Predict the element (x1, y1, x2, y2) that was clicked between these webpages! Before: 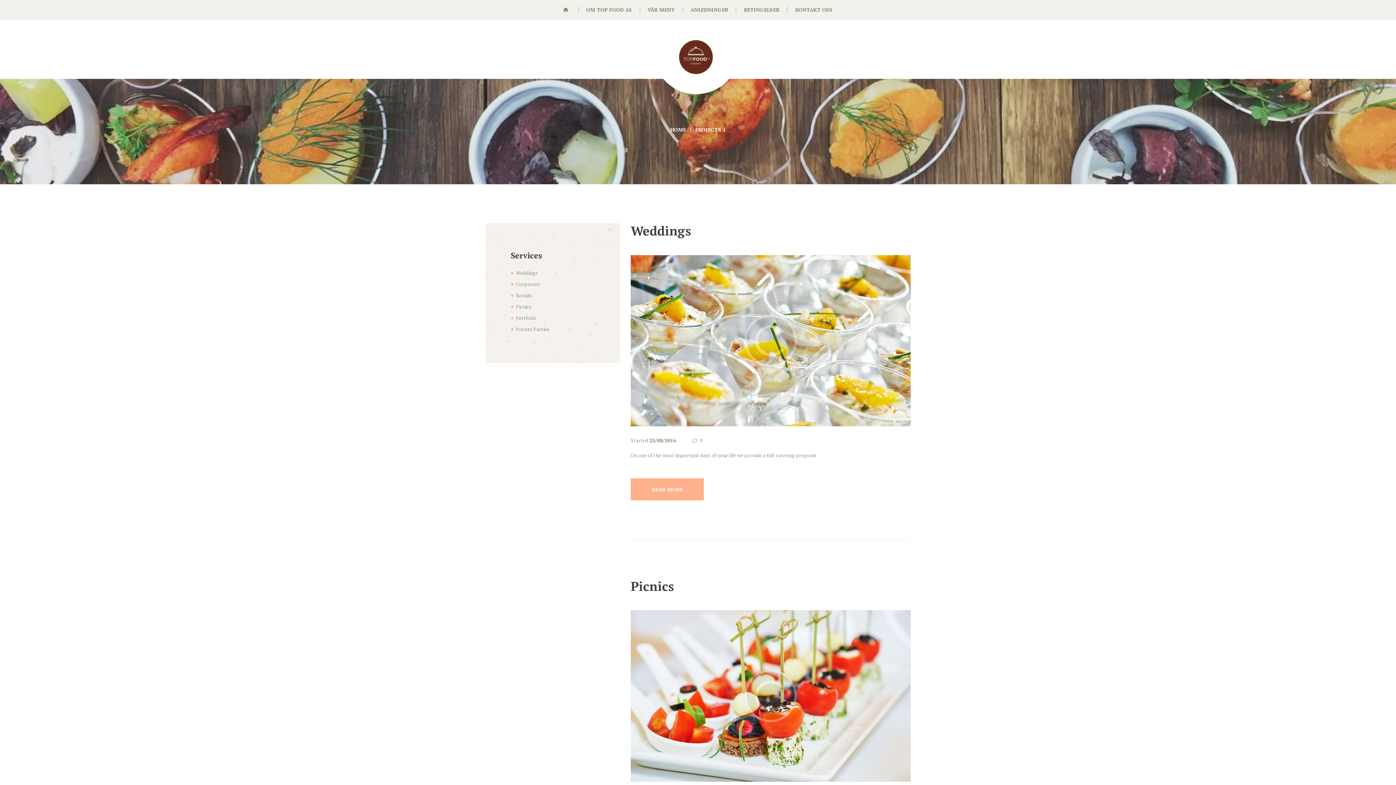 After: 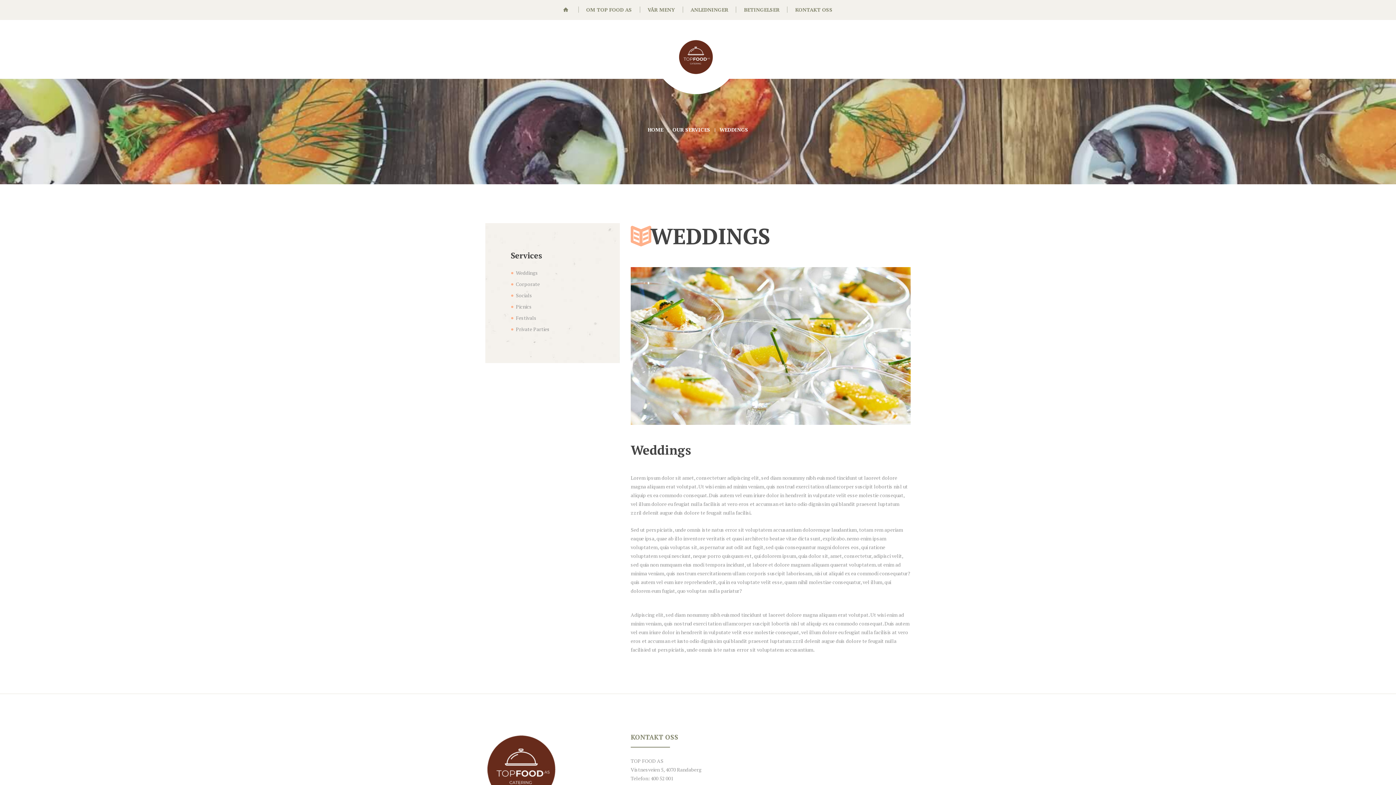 Action: label: 25/08/2016 bbox: (649, 437, 676, 443)